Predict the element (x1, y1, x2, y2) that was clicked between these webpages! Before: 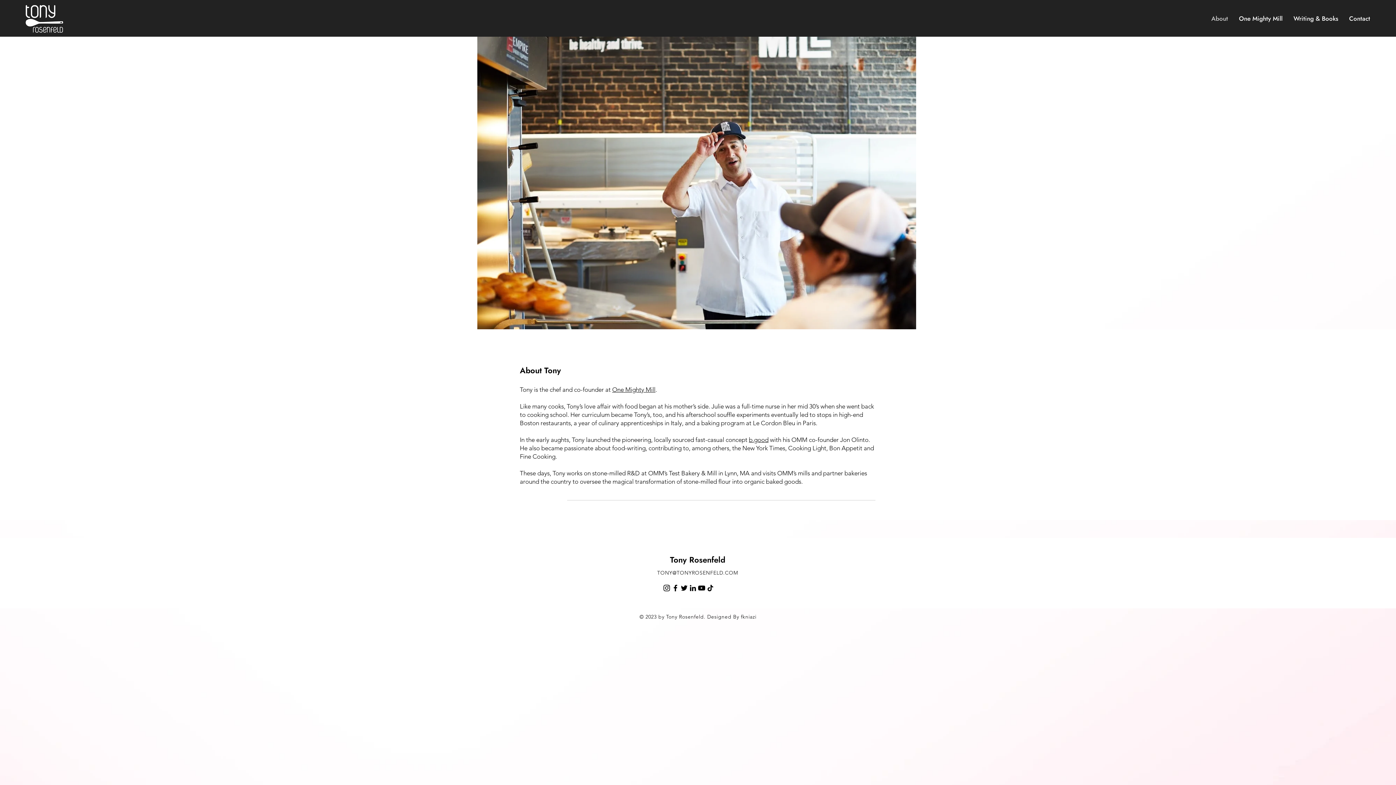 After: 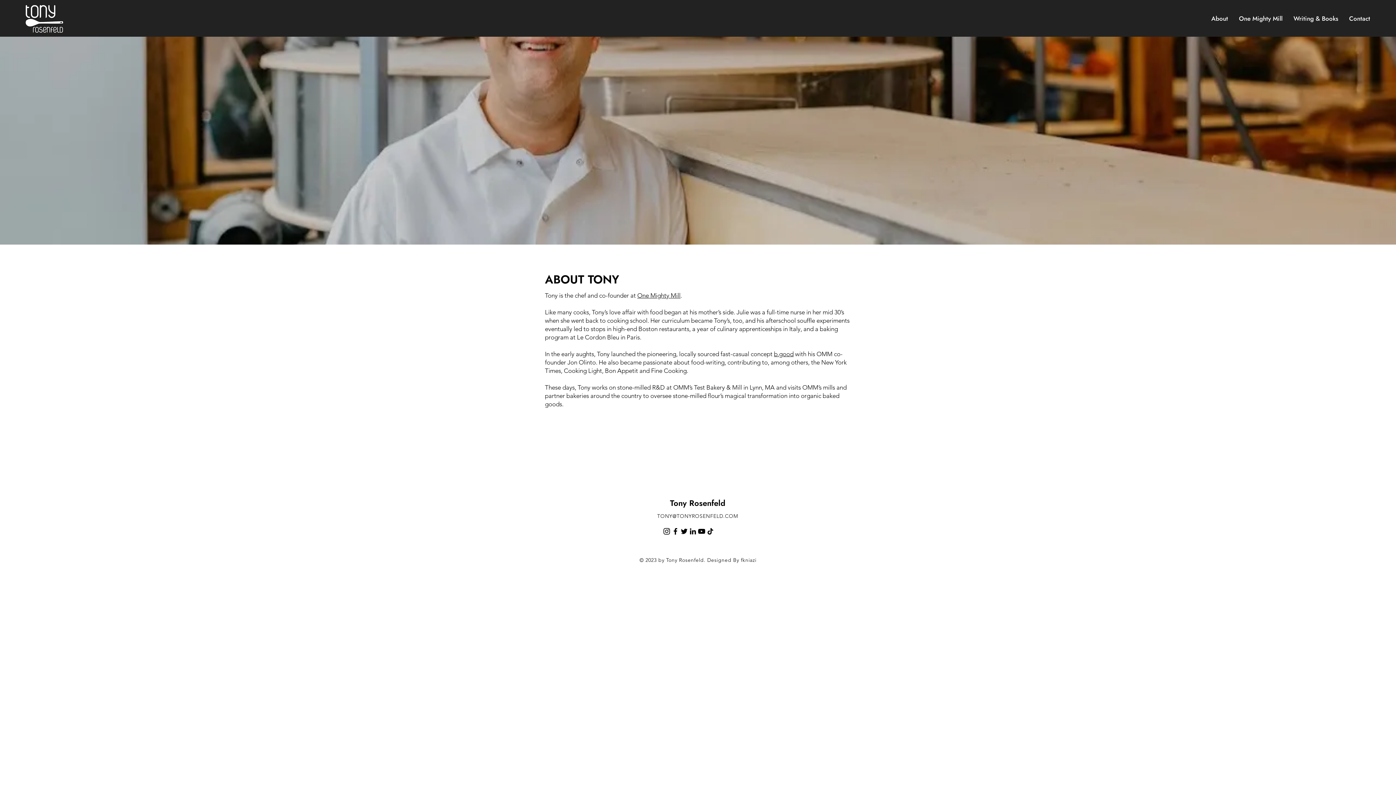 Action: label: Tony Rosenfeld bbox: (670, 554, 725, 565)